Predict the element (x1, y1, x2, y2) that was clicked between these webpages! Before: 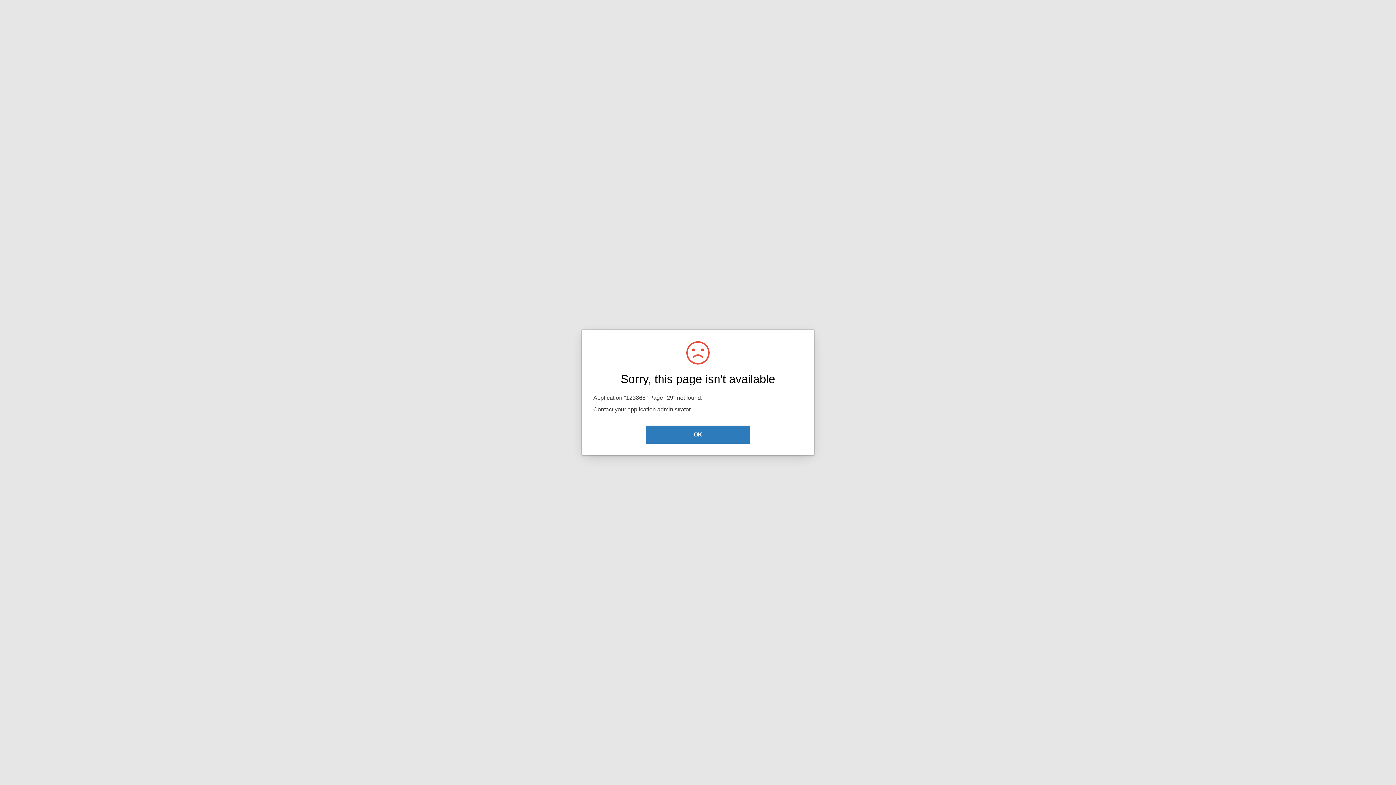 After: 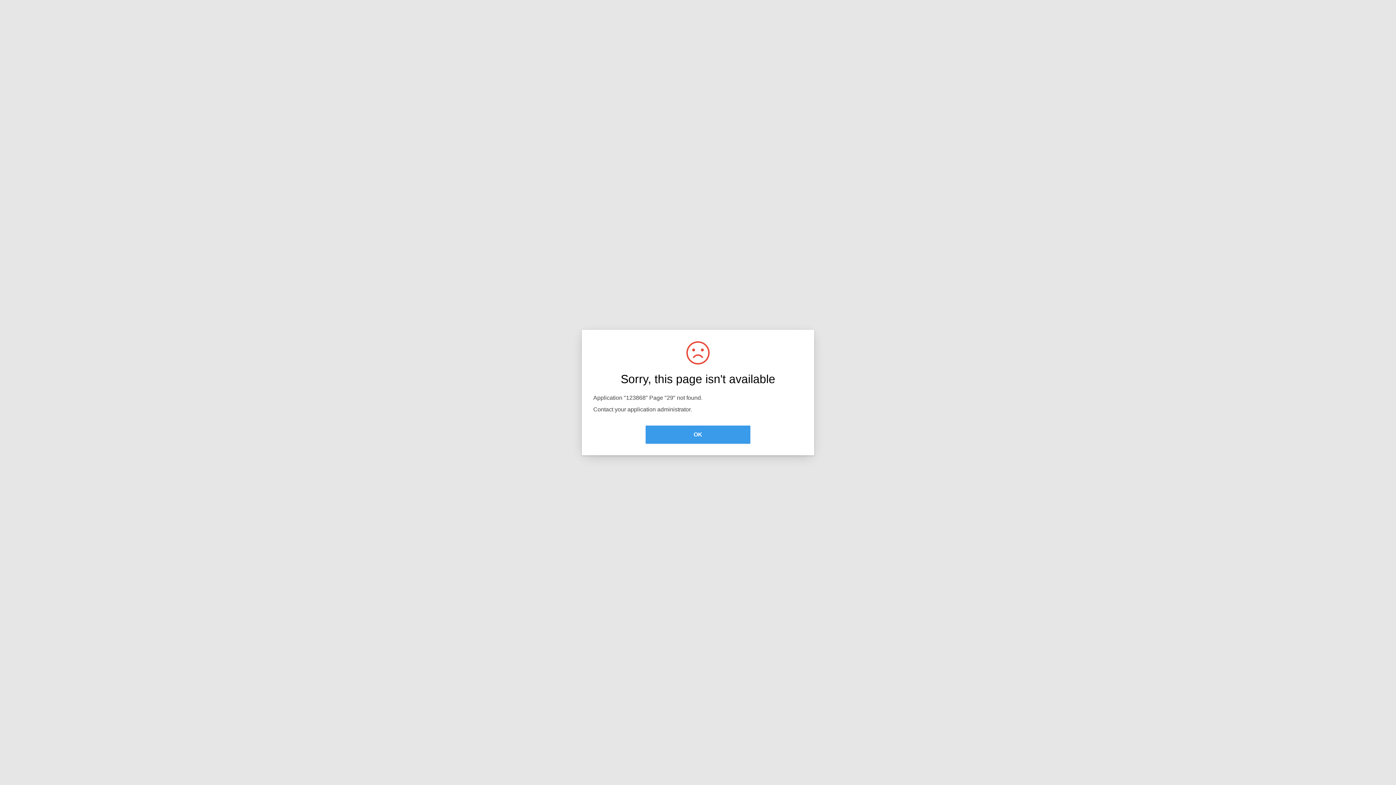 Action: bbox: (645, 425, 750, 444) label: OK